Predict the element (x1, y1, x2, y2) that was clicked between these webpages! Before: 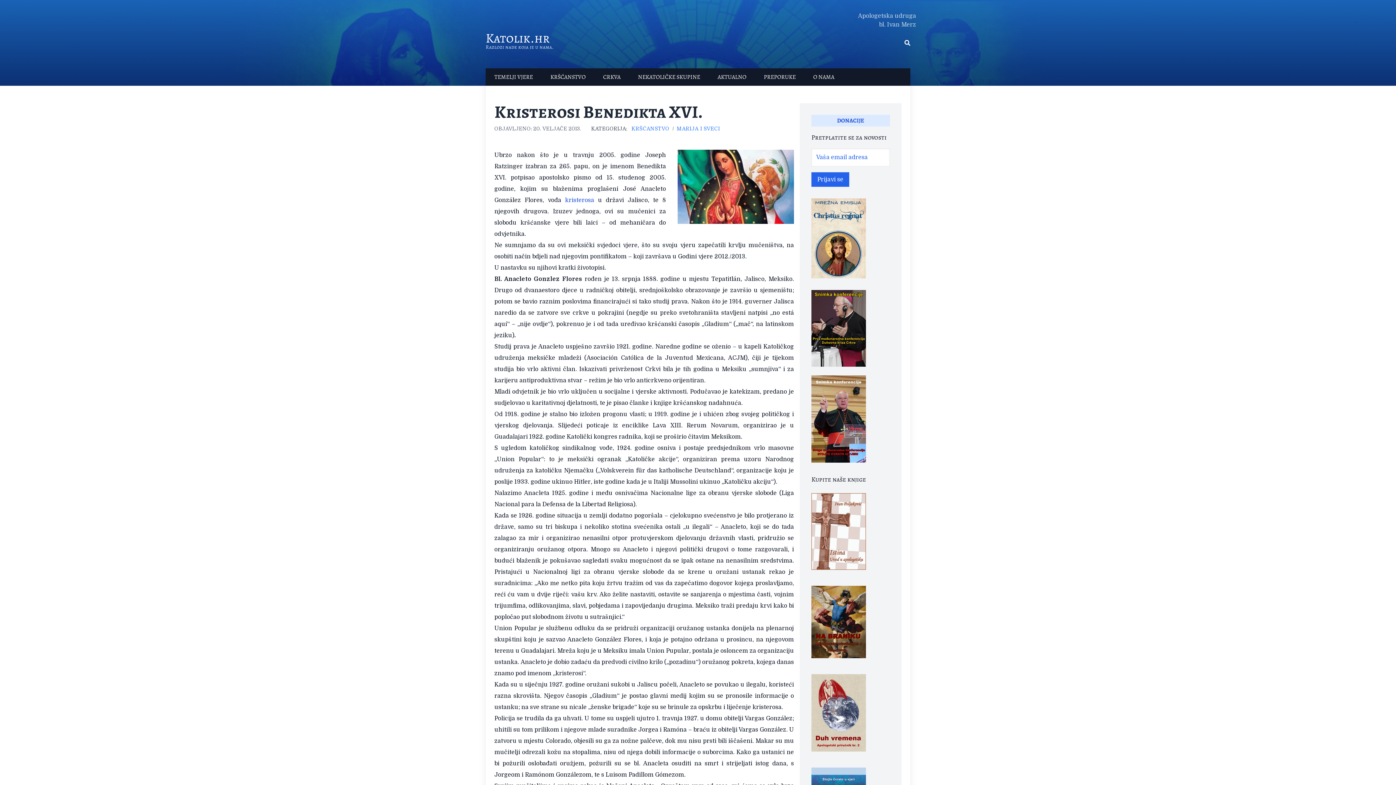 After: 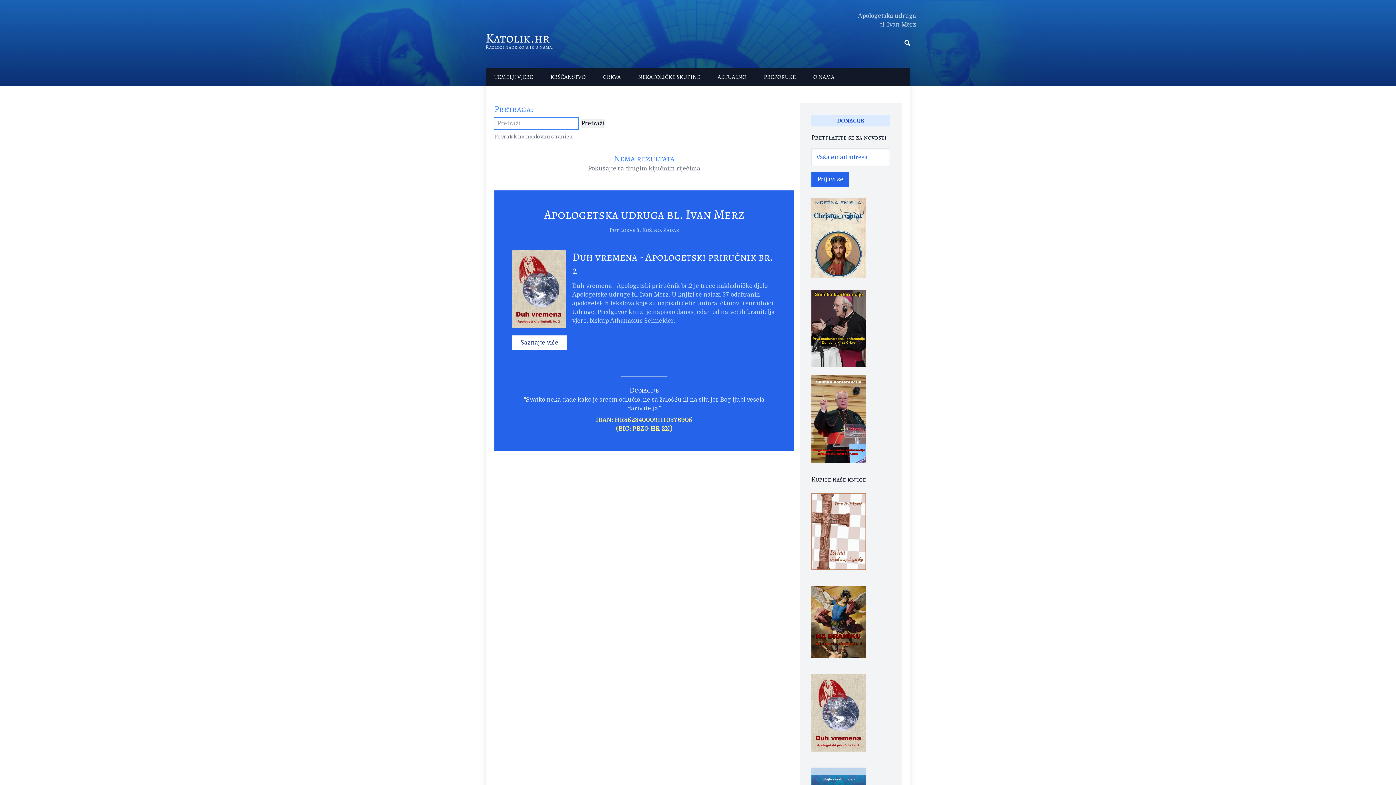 Action: bbox: (904, 40, 910, 45)